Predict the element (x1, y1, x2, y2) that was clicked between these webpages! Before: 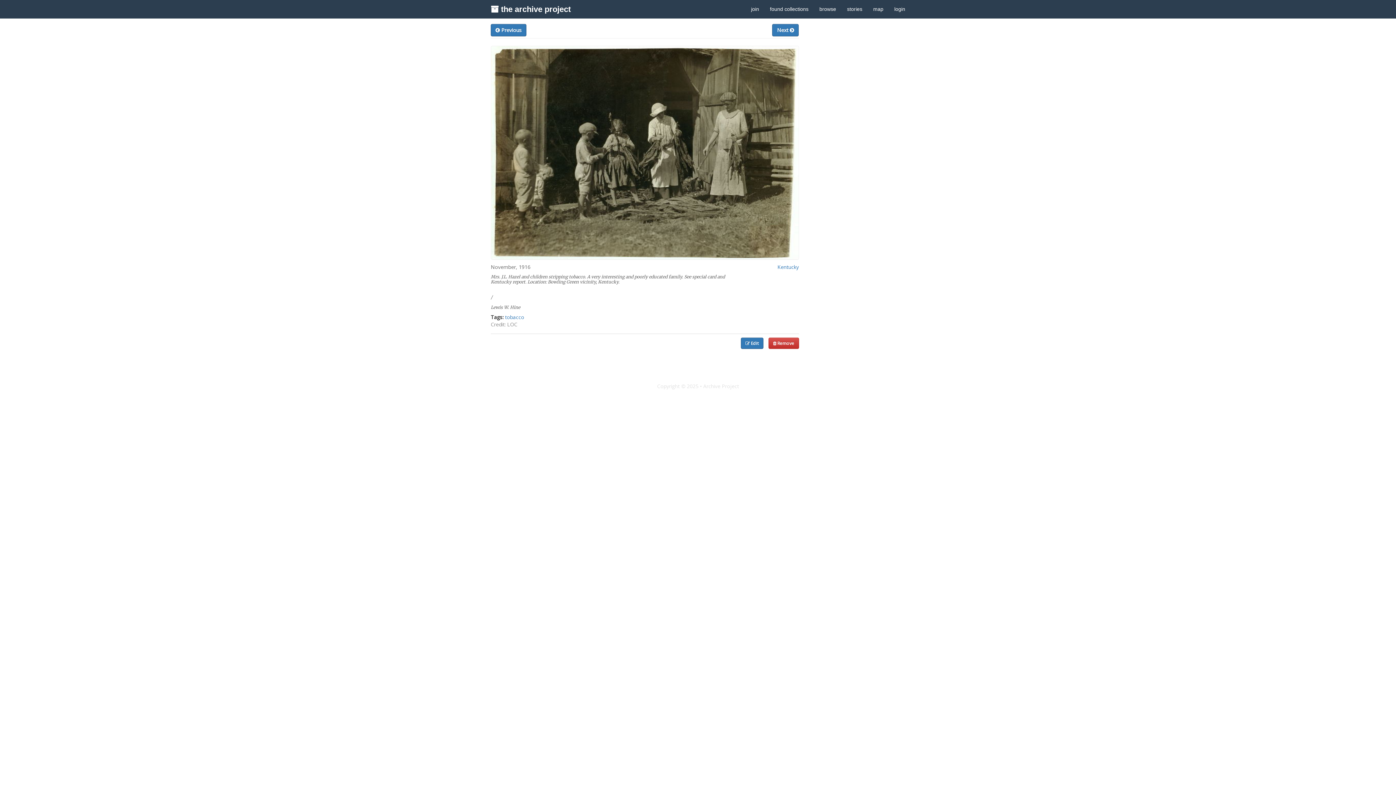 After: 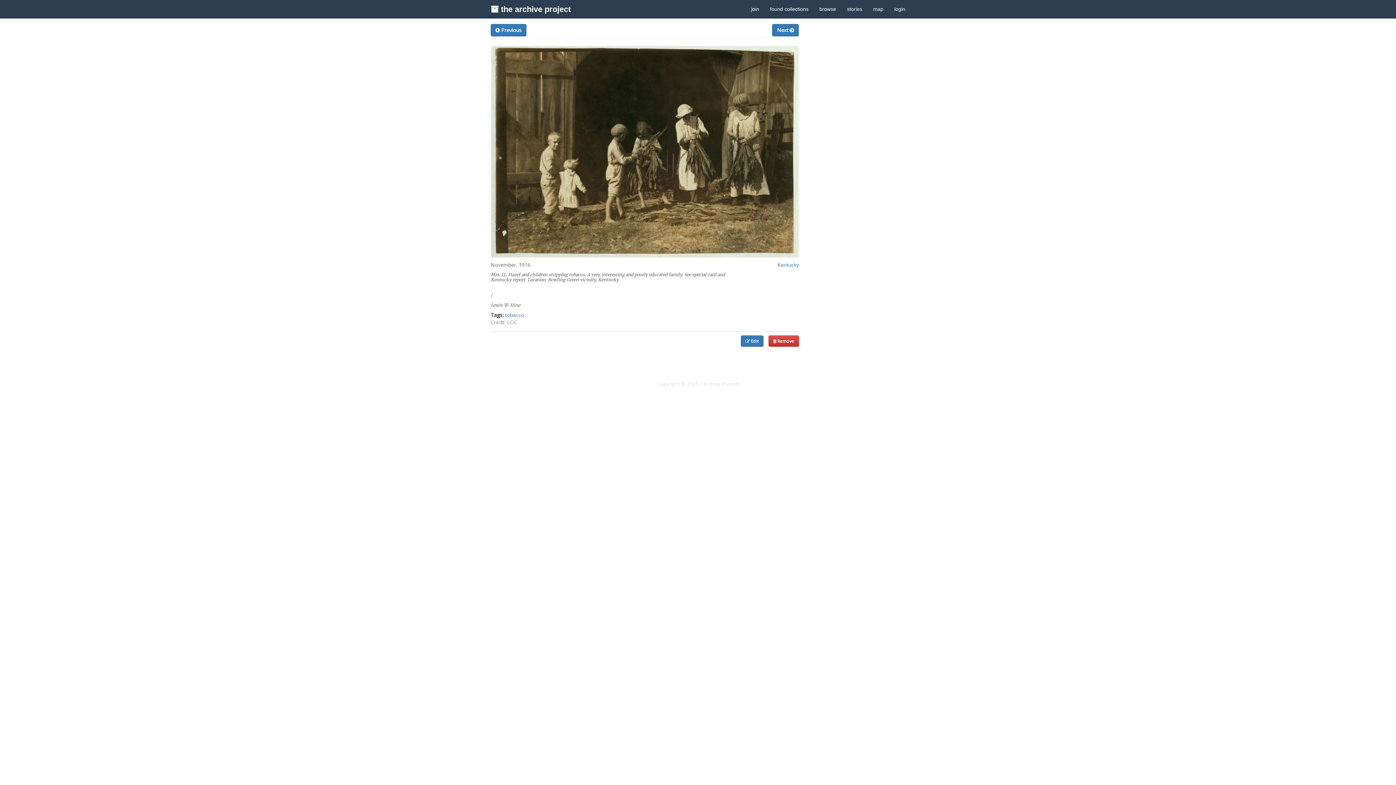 Action: bbox: (772, 24, 799, 36) label: Next 